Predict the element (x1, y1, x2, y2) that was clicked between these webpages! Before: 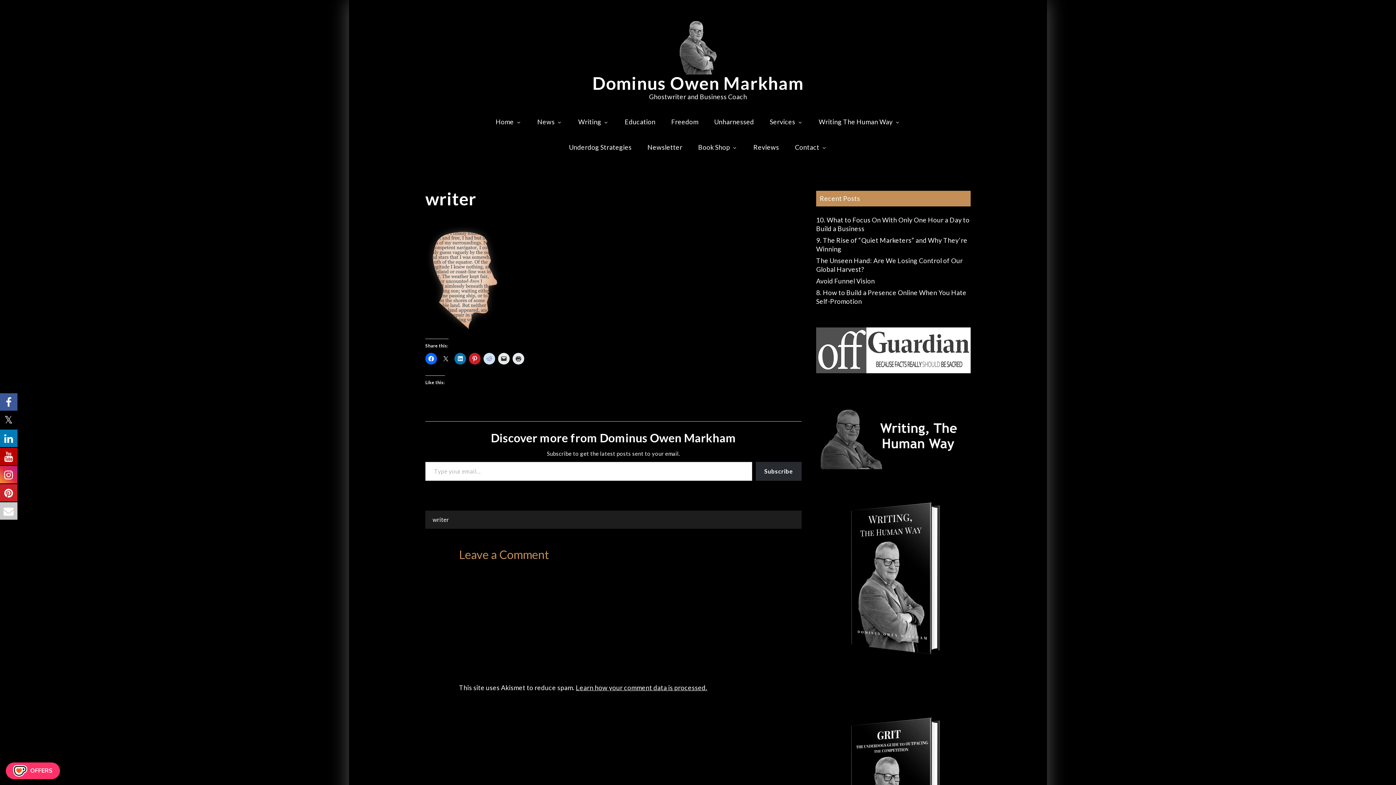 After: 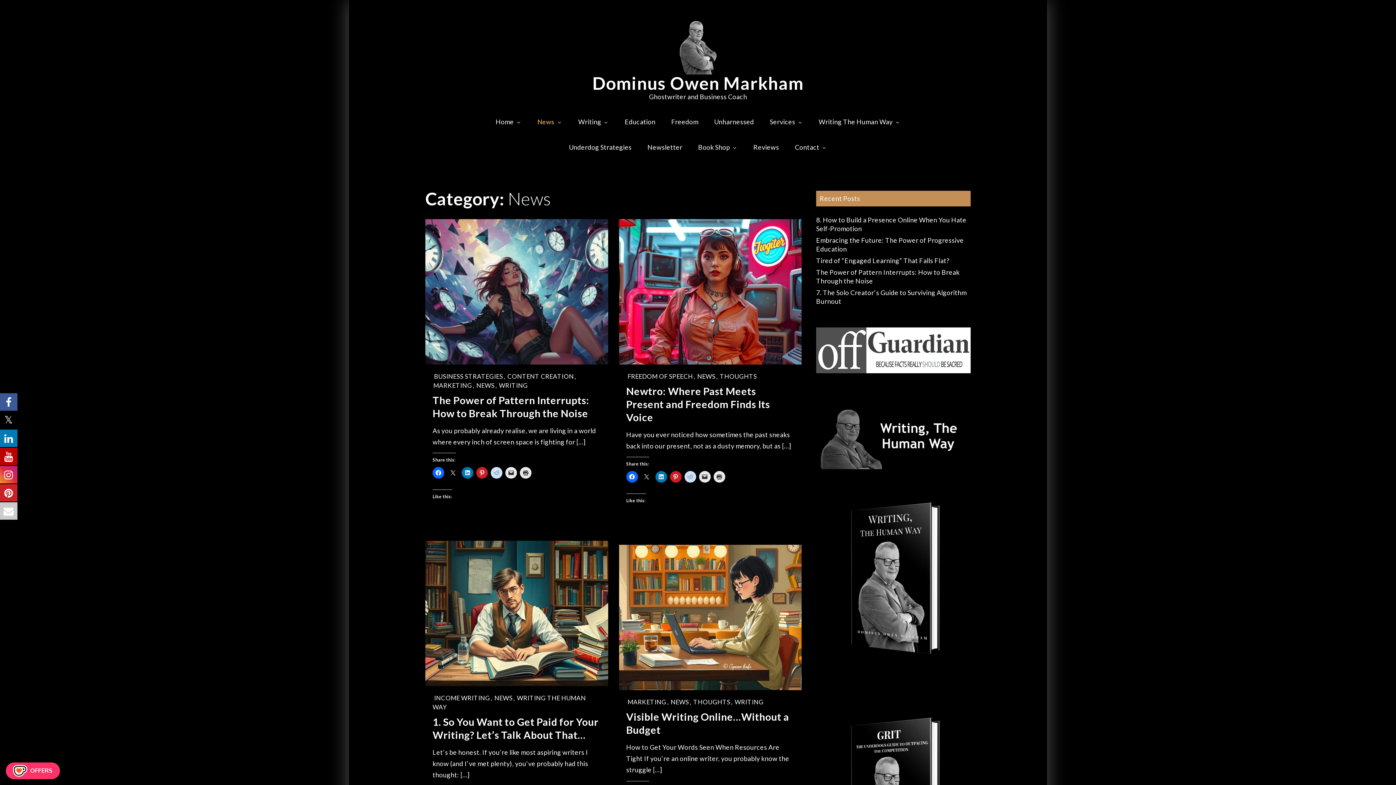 Action: bbox: (530, 109, 569, 134) label: News